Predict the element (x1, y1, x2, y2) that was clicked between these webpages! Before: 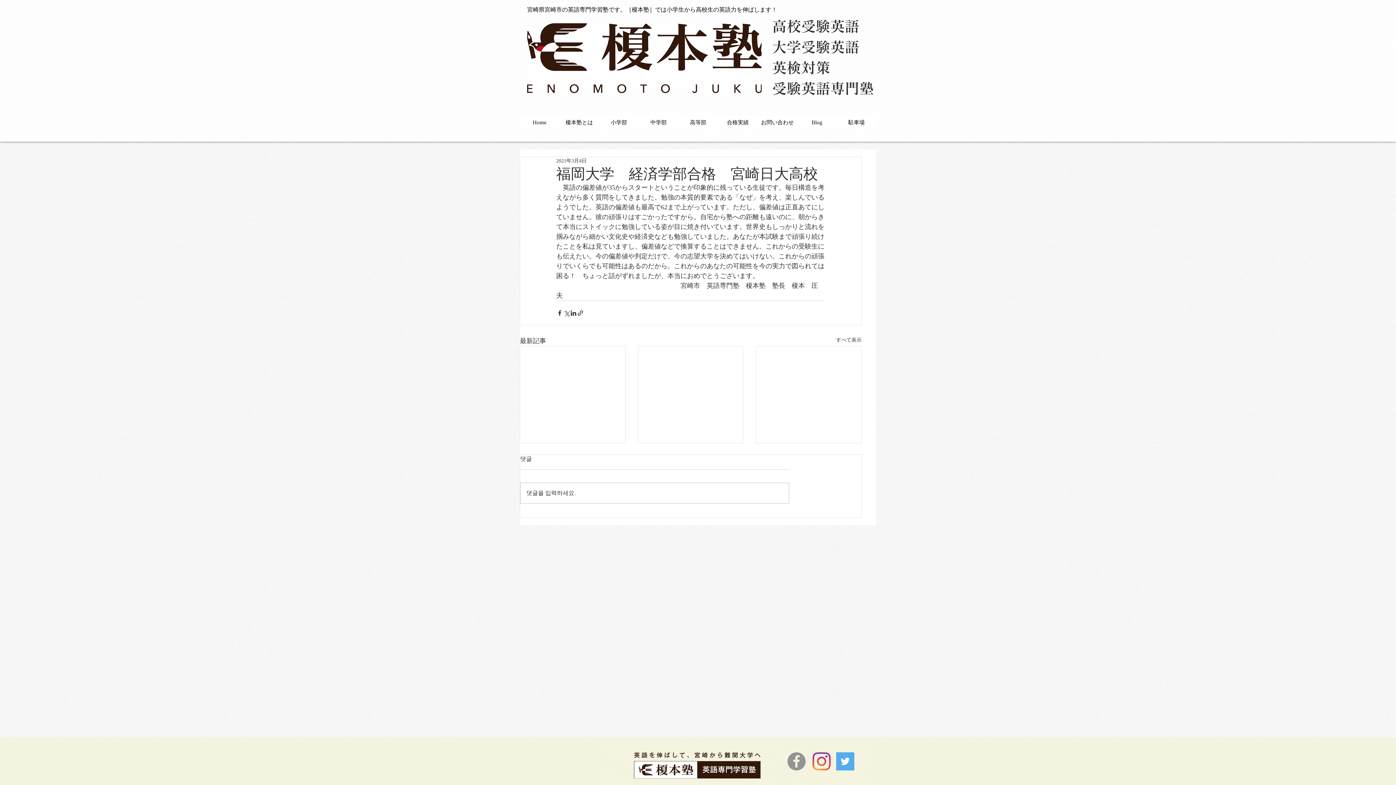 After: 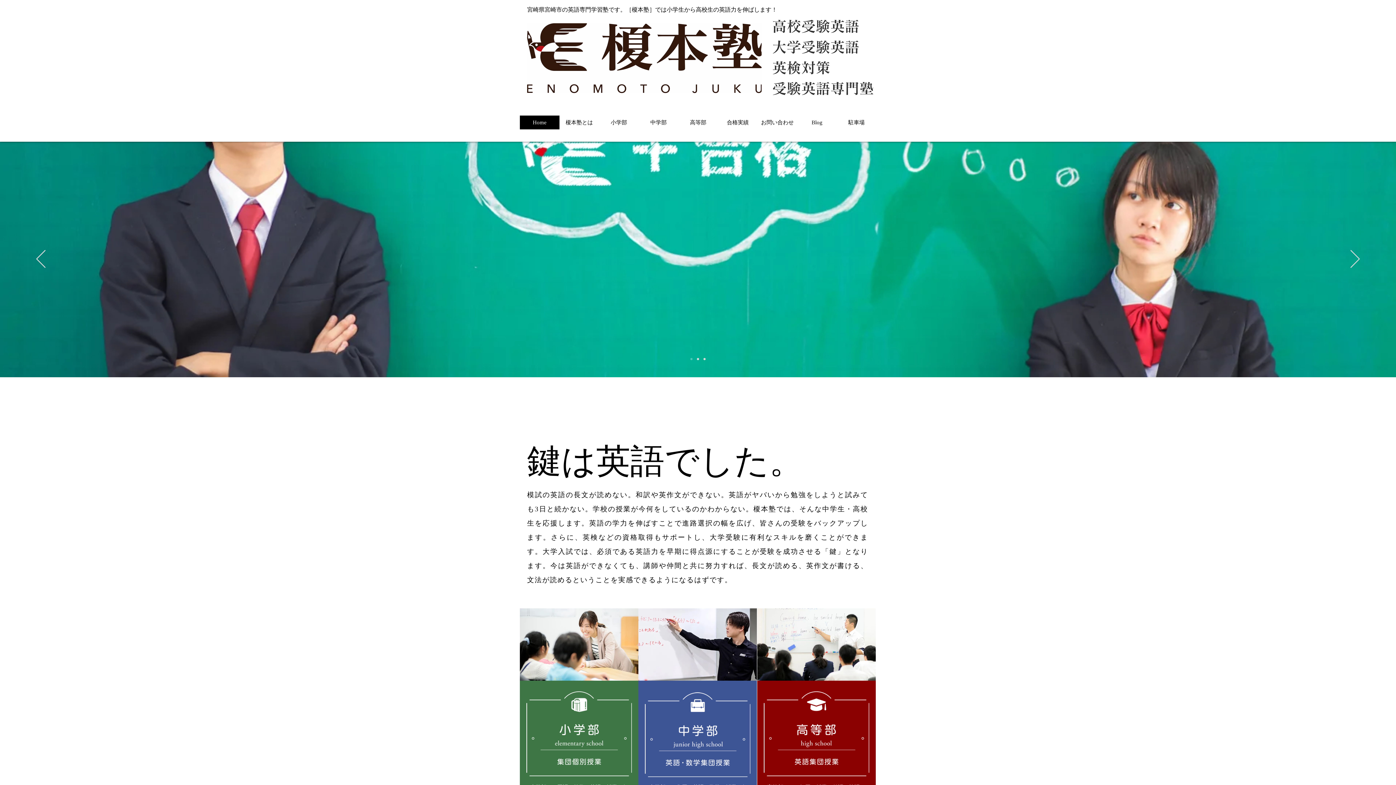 Action: bbox: (527, 23, 761, 93)